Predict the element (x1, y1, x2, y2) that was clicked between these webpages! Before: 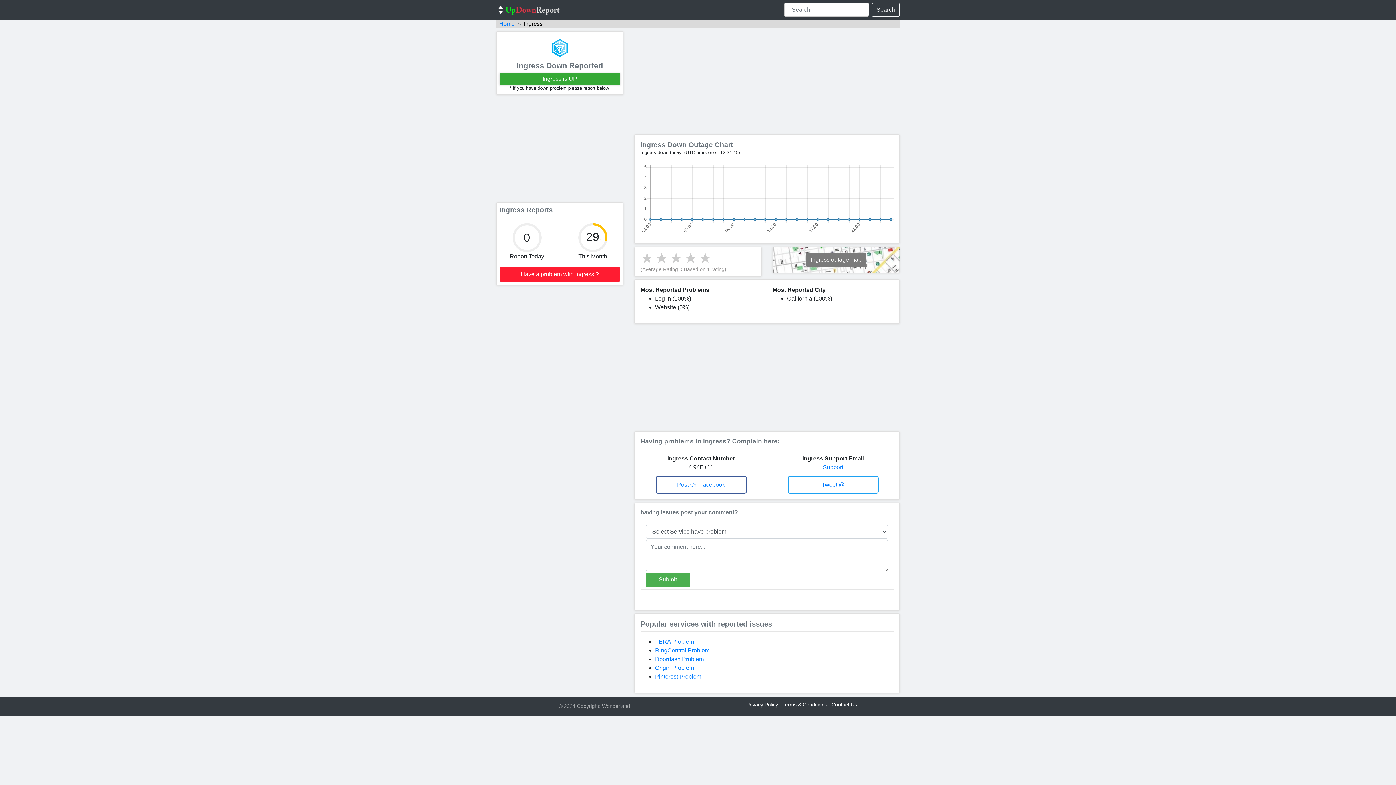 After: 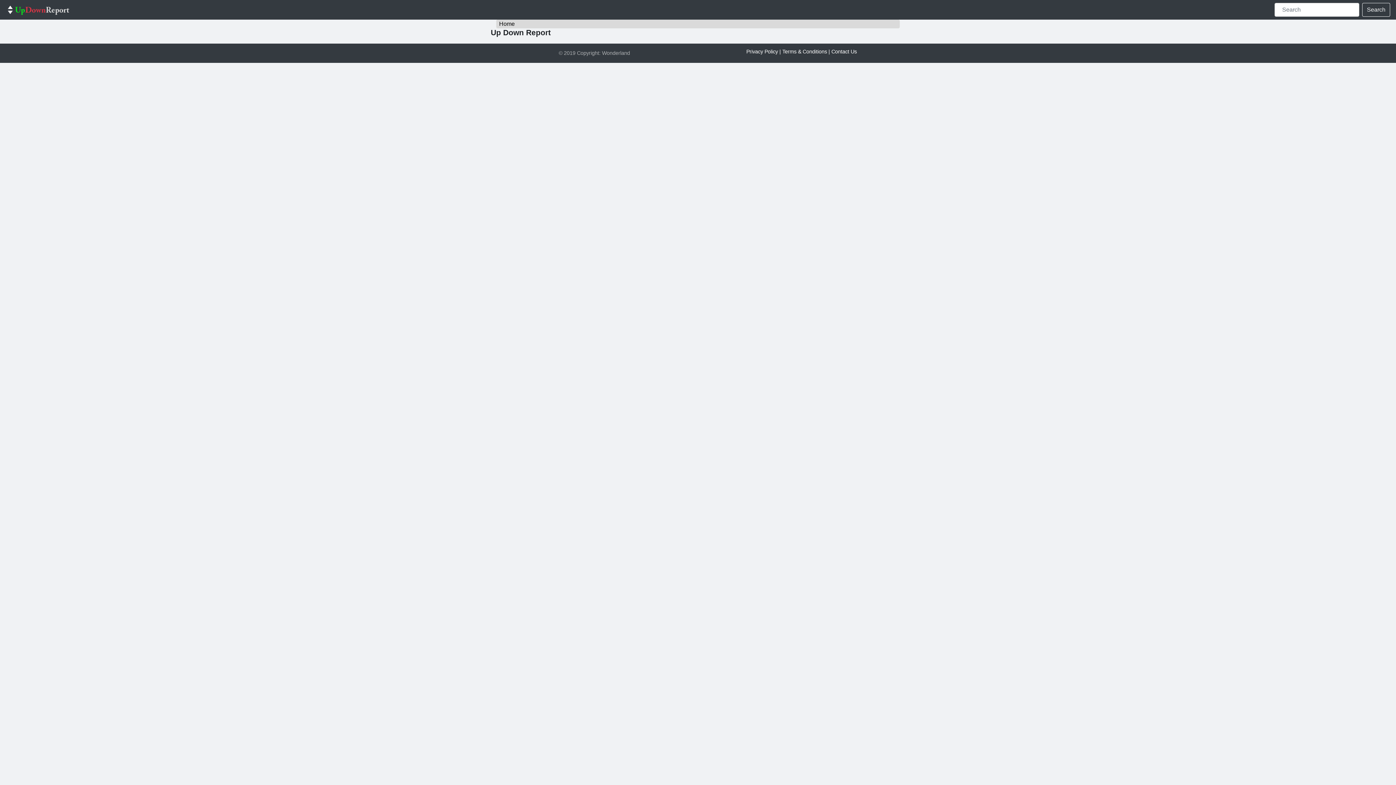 Action: label: Search bbox: (872, 2, 900, 16)